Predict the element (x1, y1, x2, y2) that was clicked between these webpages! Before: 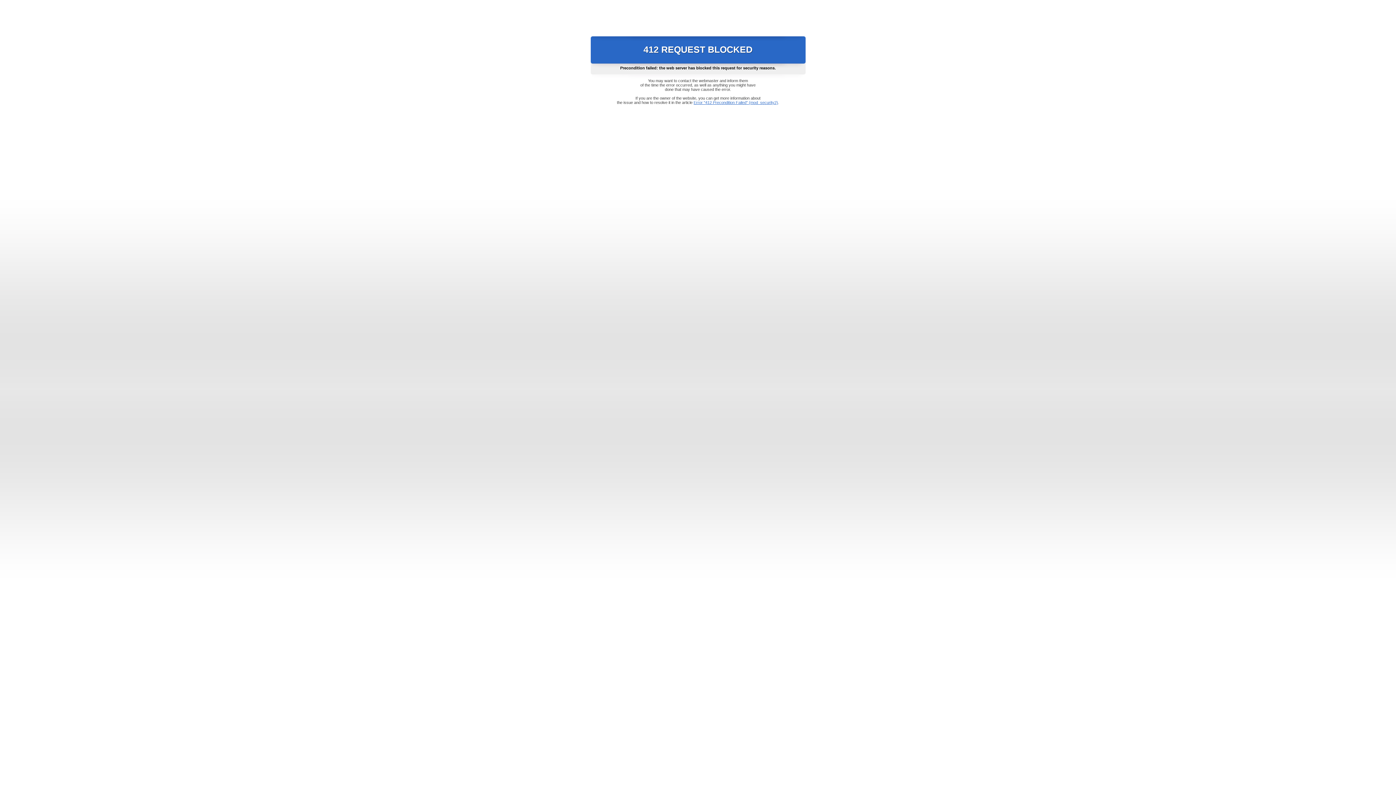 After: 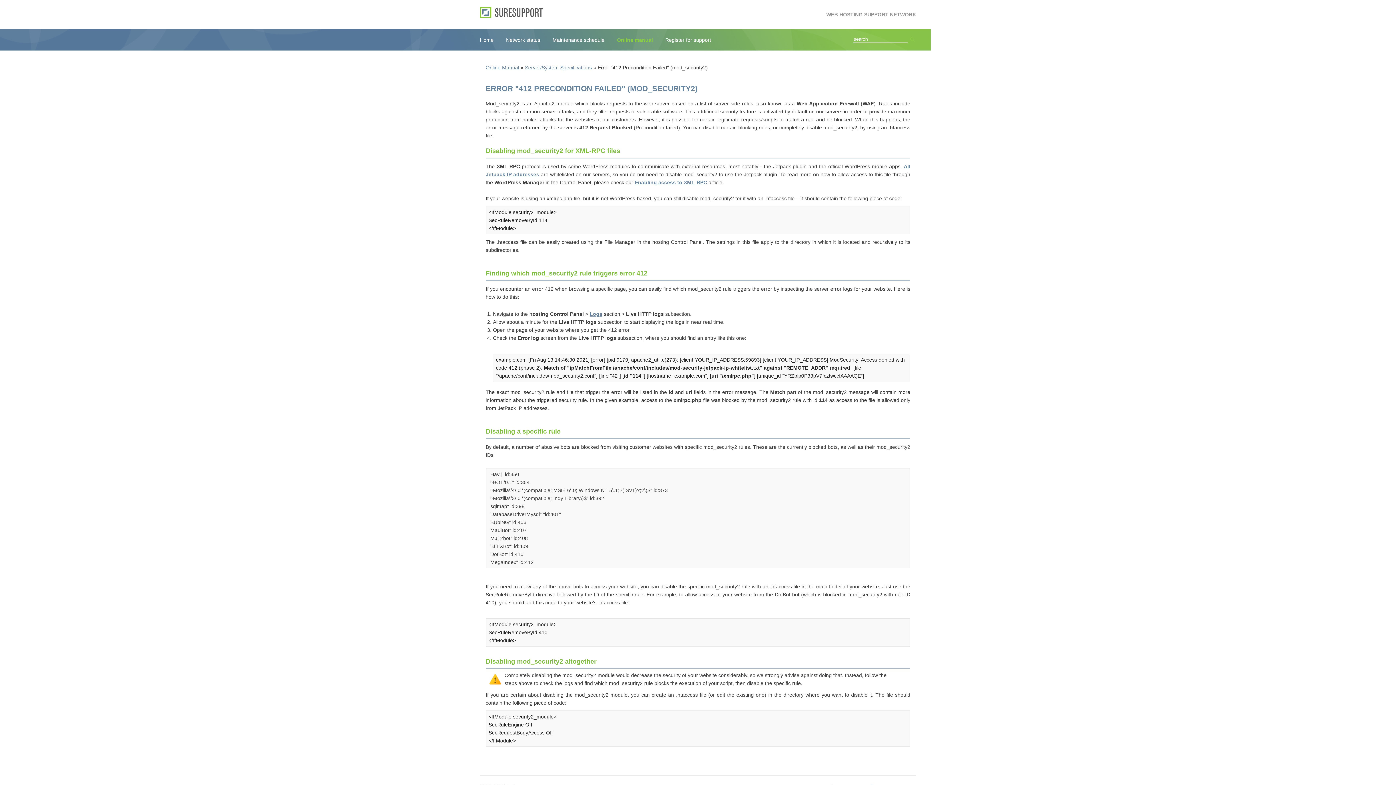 Action: bbox: (693, 100, 778, 104) label: Error "412 Precondition Failed" (mod_security2)